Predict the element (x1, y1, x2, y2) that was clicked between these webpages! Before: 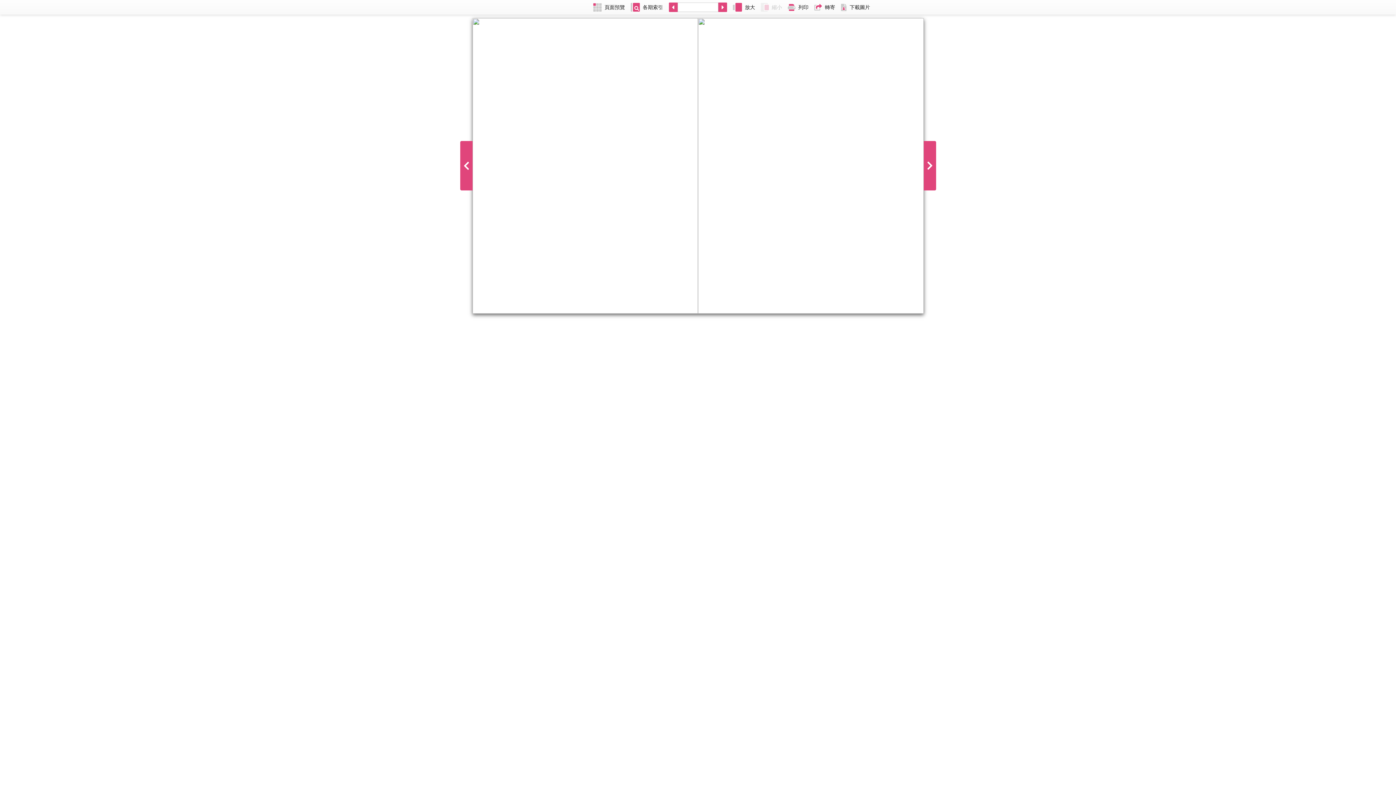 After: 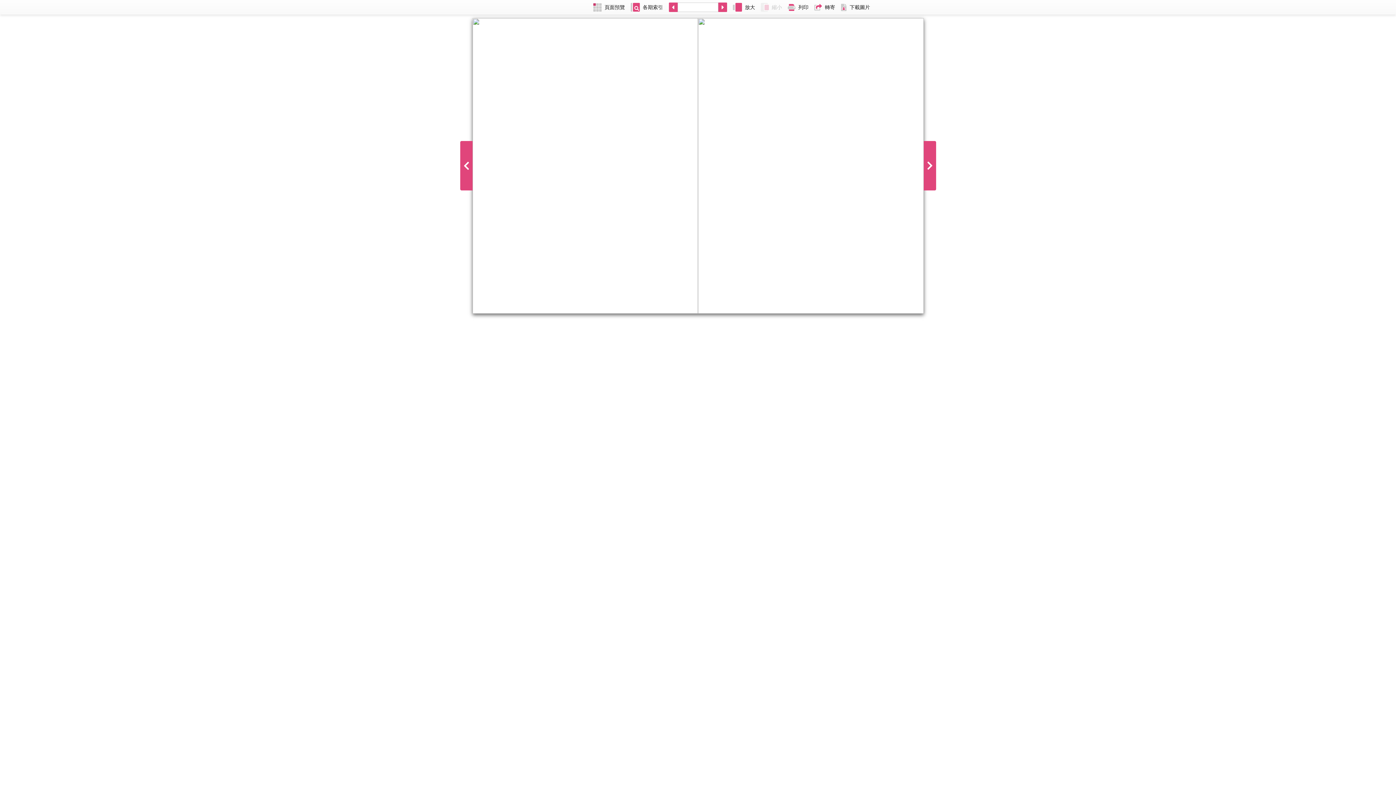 Action: label: 頁面預覽 bbox: (590, 0, 628, 14)